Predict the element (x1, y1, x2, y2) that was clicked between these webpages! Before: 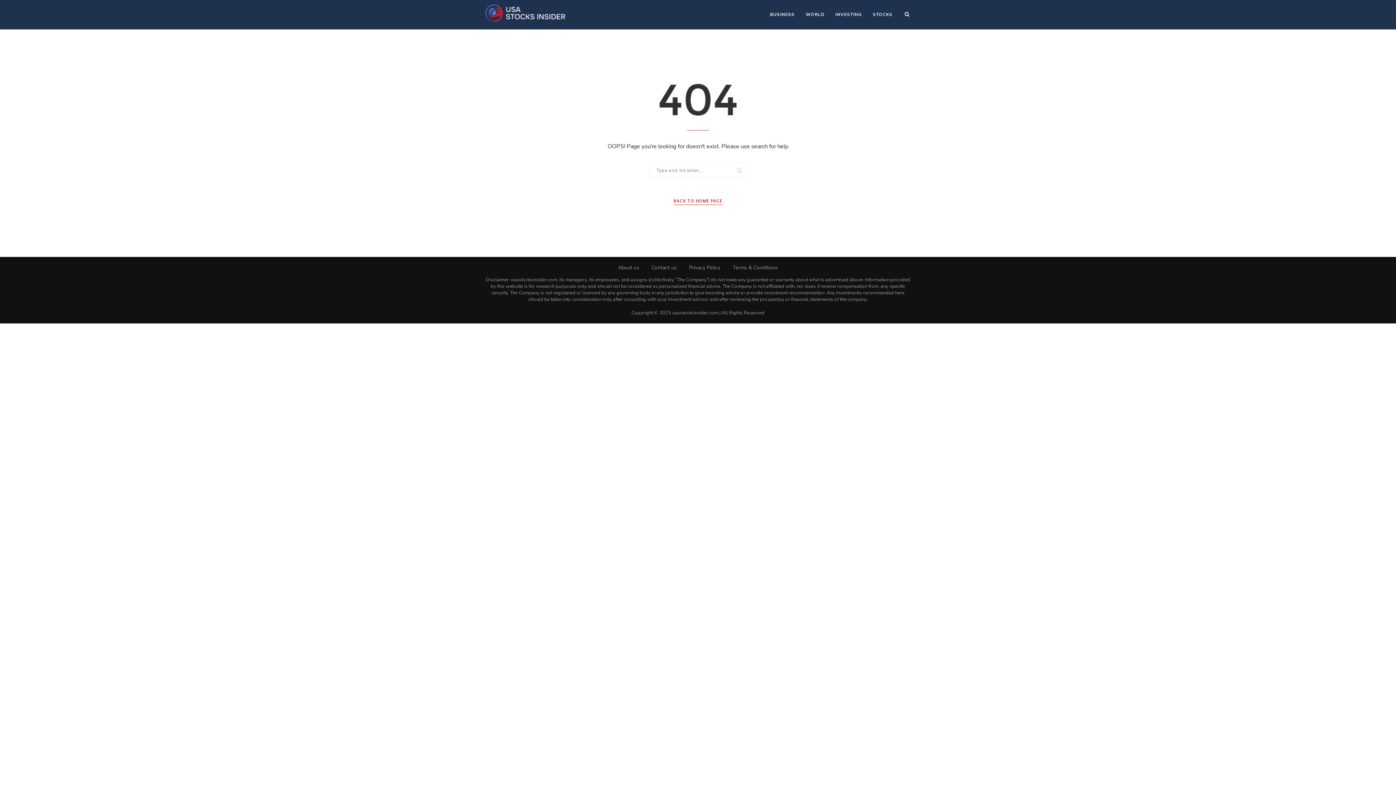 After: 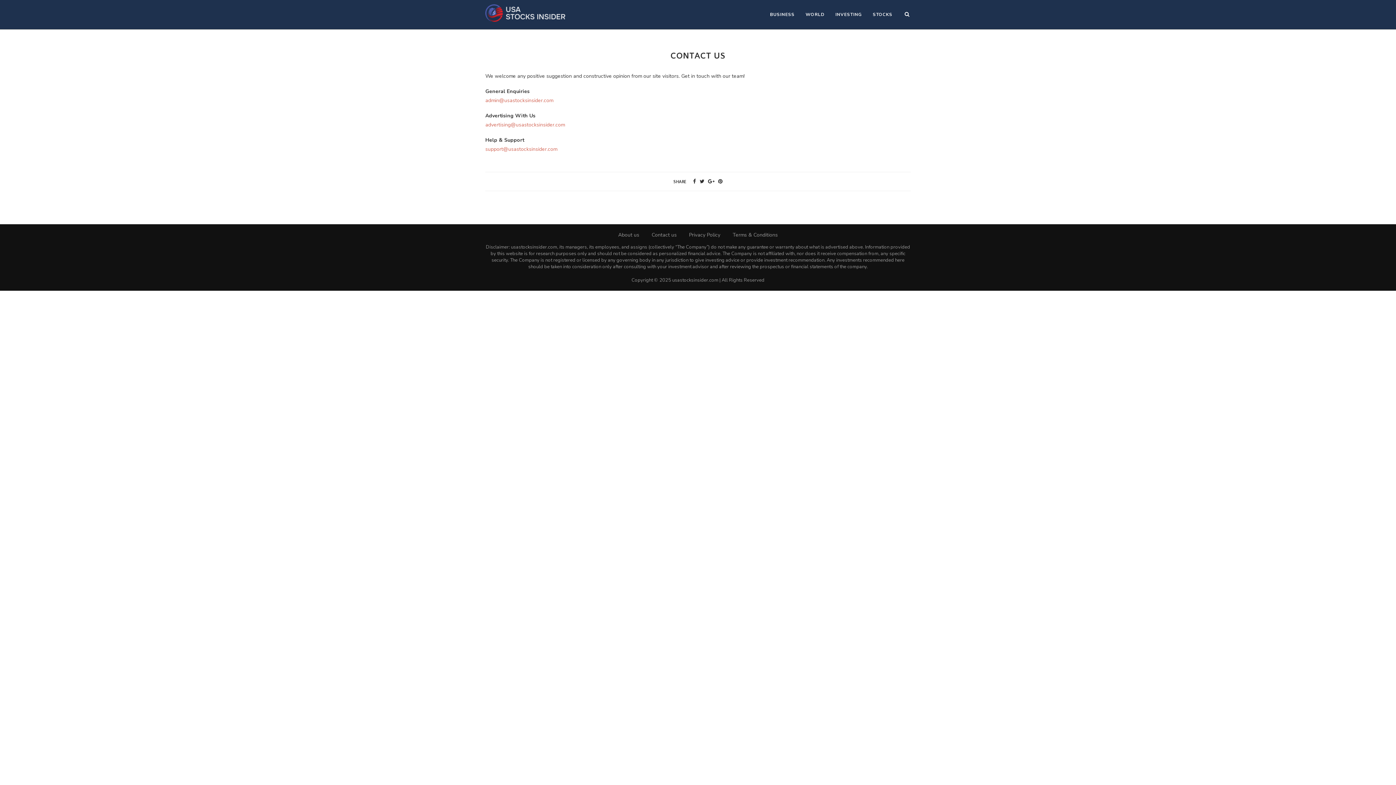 Action: bbox: (651, 264, 676, 271) label: Contact us